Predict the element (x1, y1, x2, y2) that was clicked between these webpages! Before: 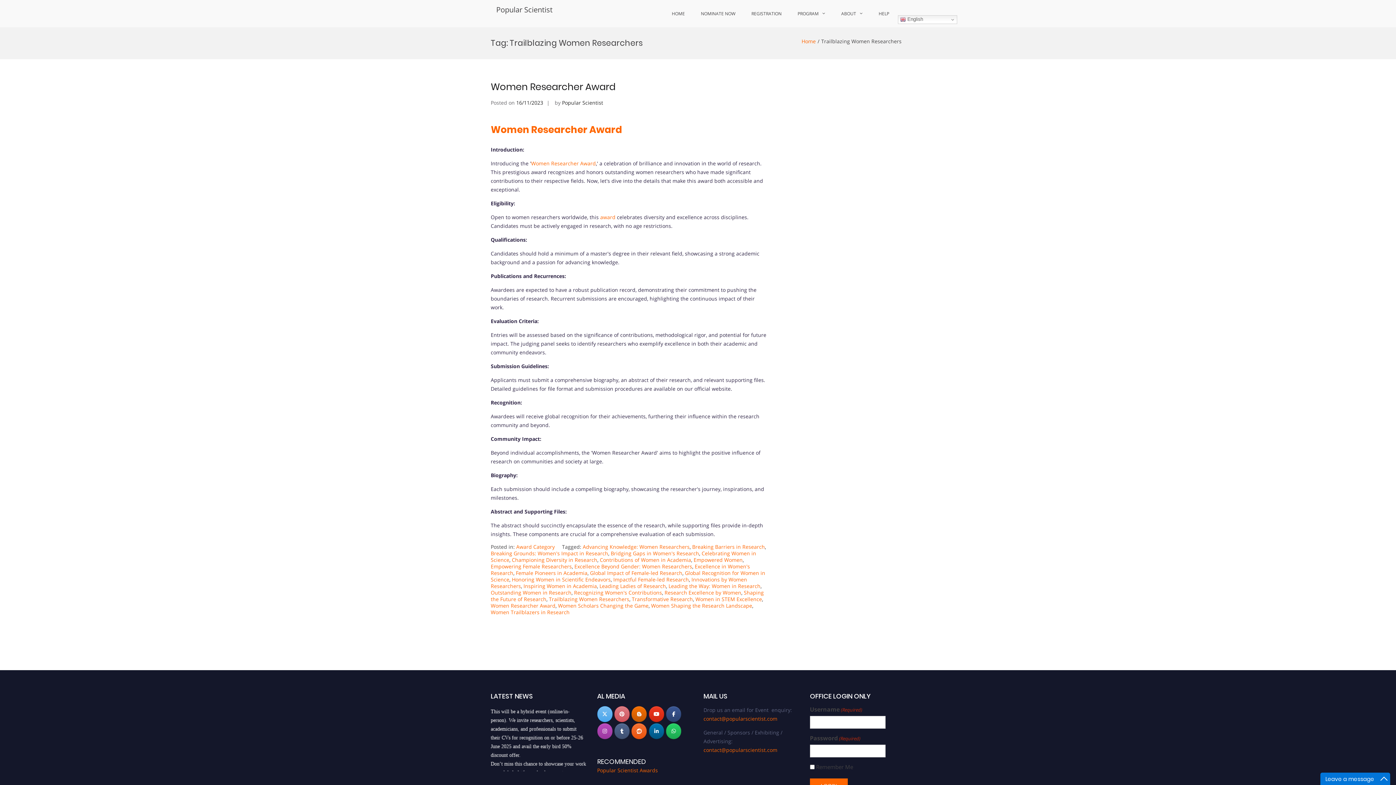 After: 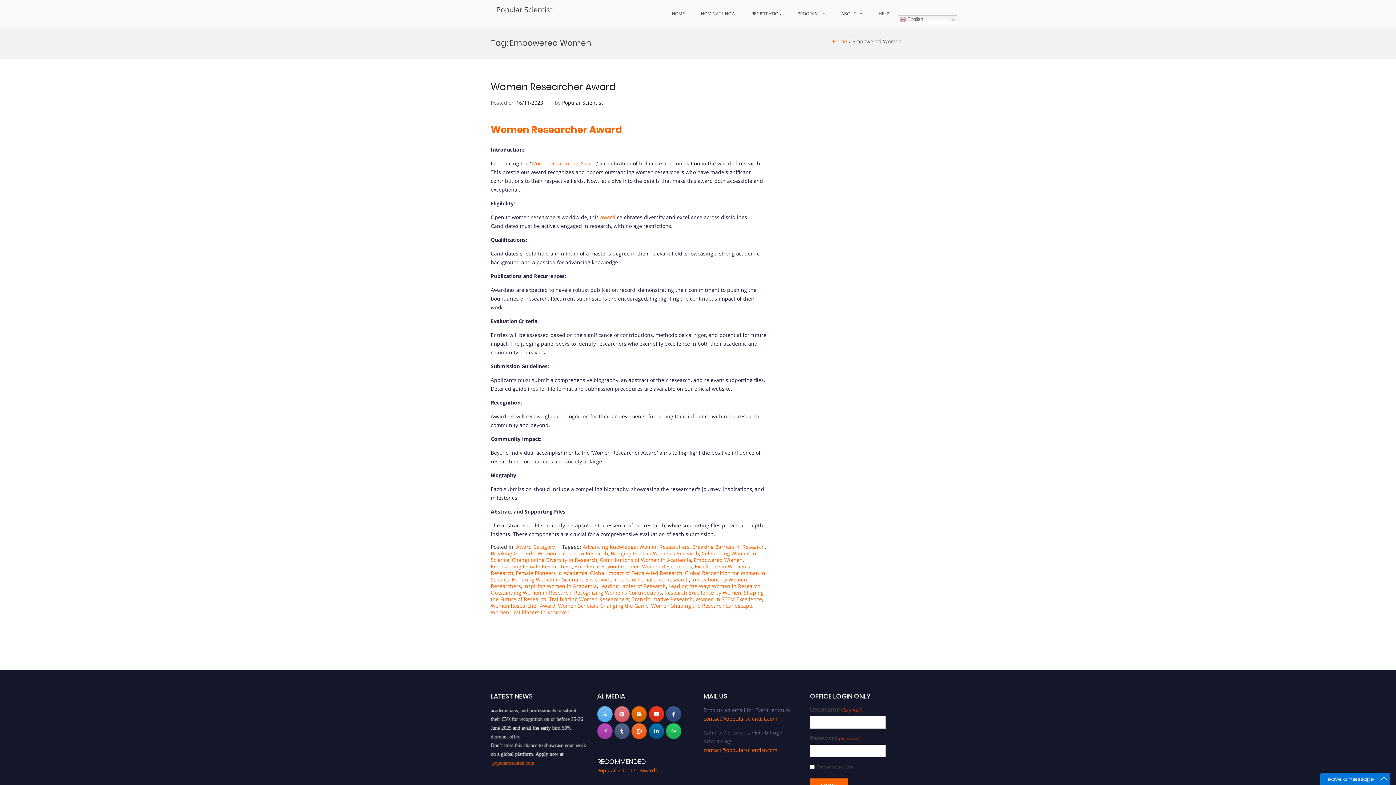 Action: label: Empowered Women bbox: (693, 556, 742, 563)